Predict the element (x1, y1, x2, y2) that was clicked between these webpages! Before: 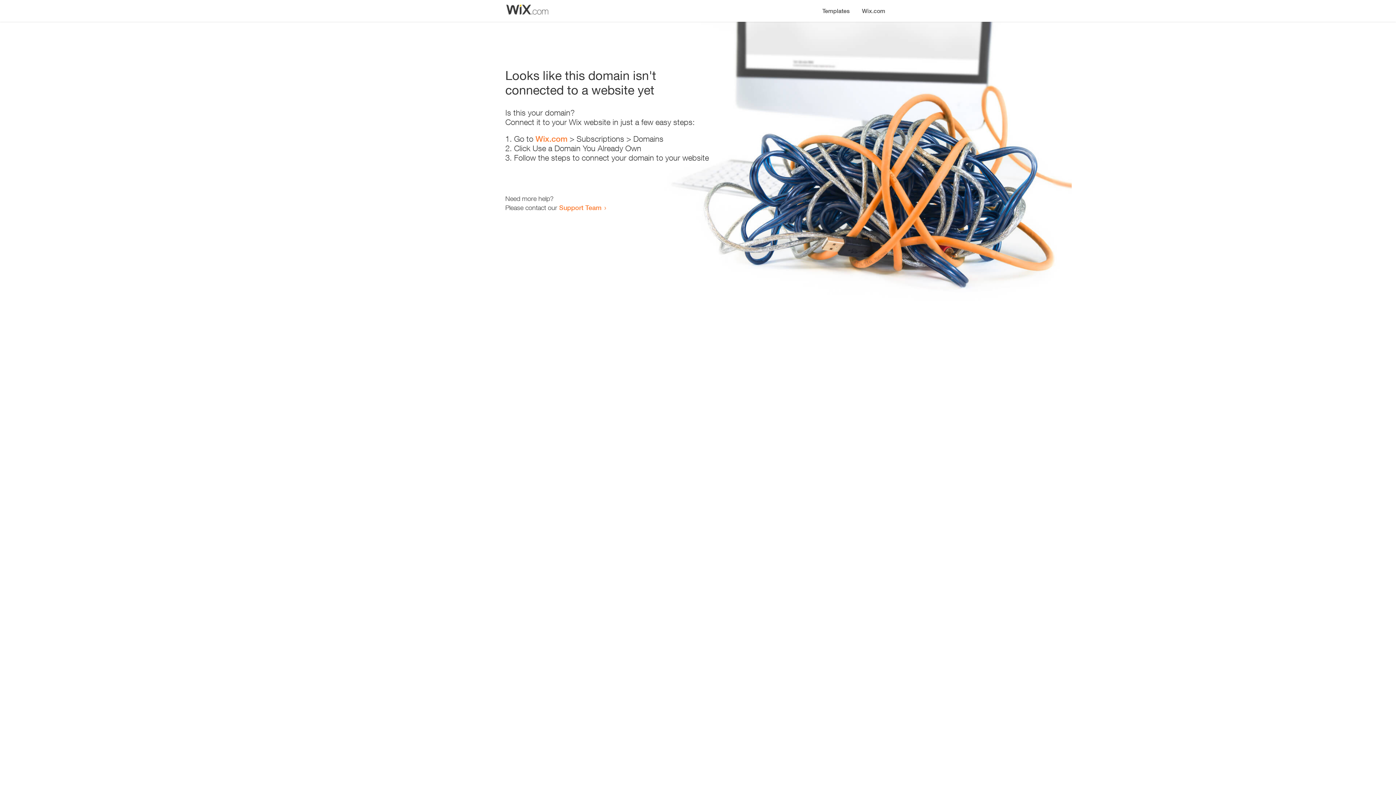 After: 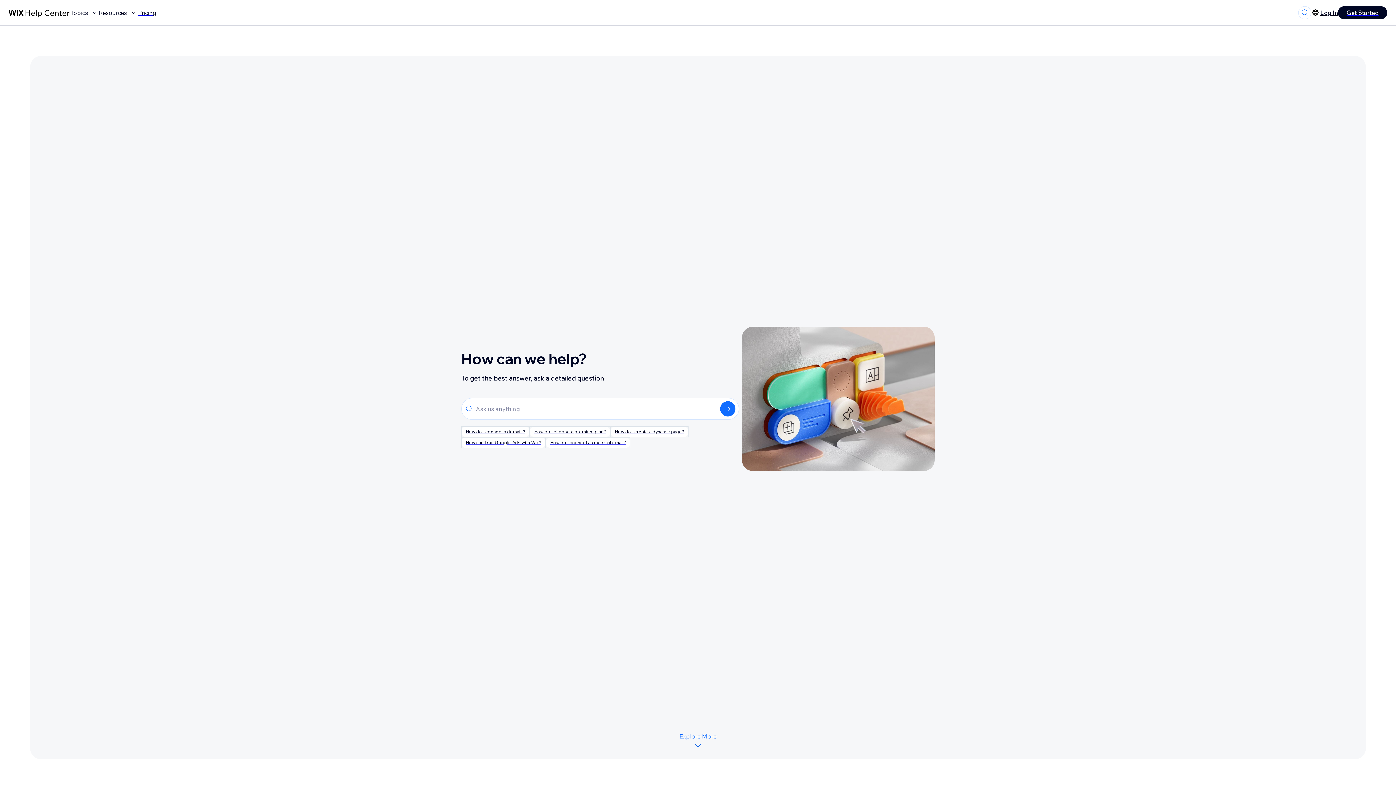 Action: label: Support Team bbox: (559, 203, 601, 211)